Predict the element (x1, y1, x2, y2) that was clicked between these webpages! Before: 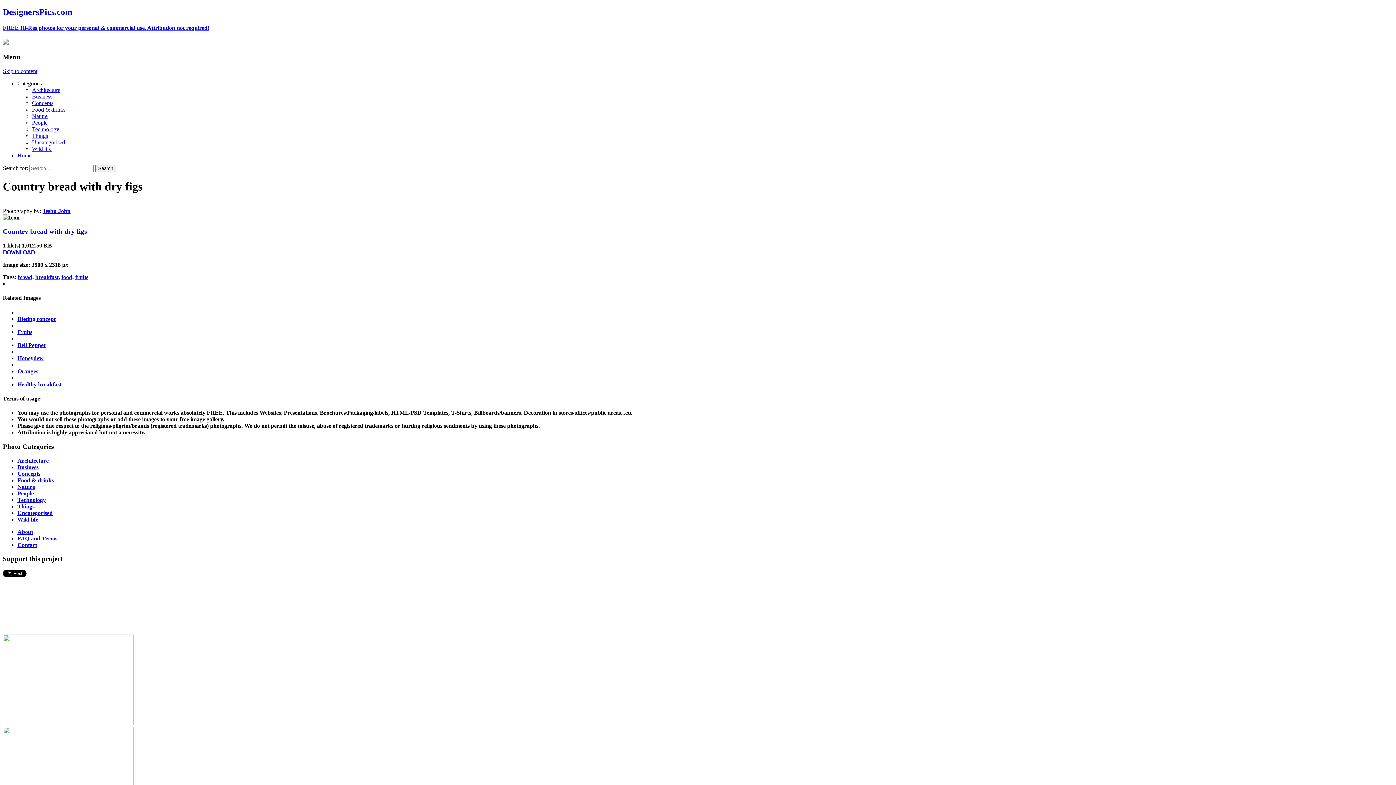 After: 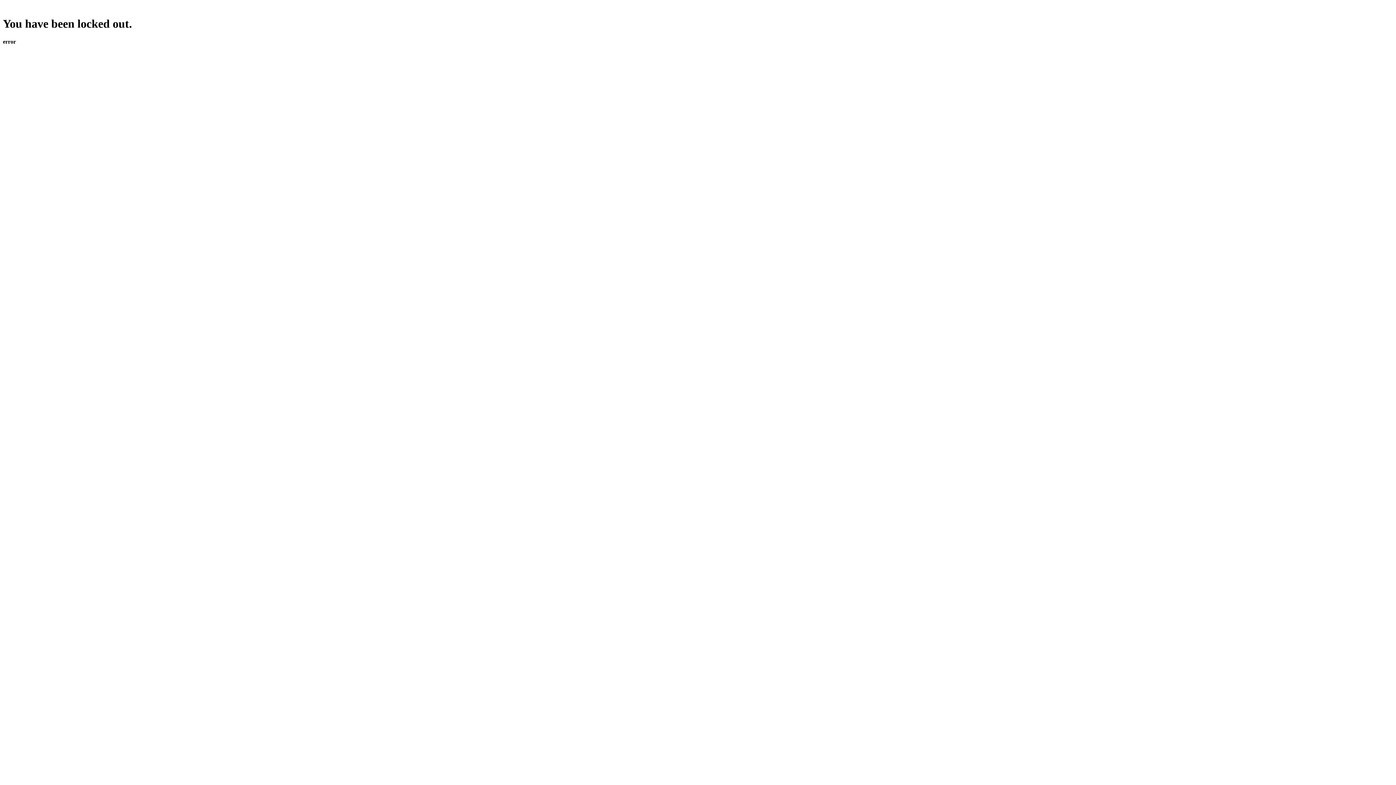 Action: bbox: (17, 477, 53, 483) label: Food & drinks